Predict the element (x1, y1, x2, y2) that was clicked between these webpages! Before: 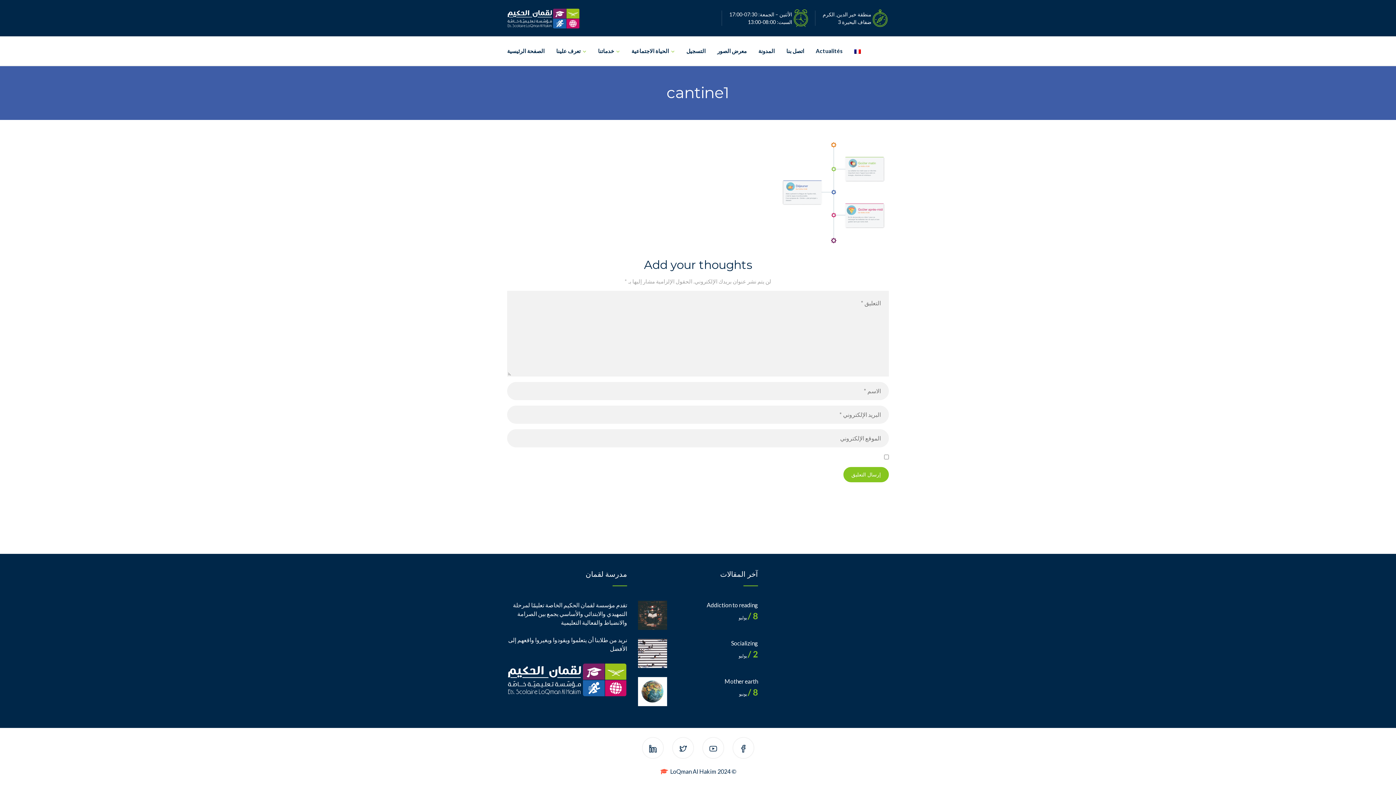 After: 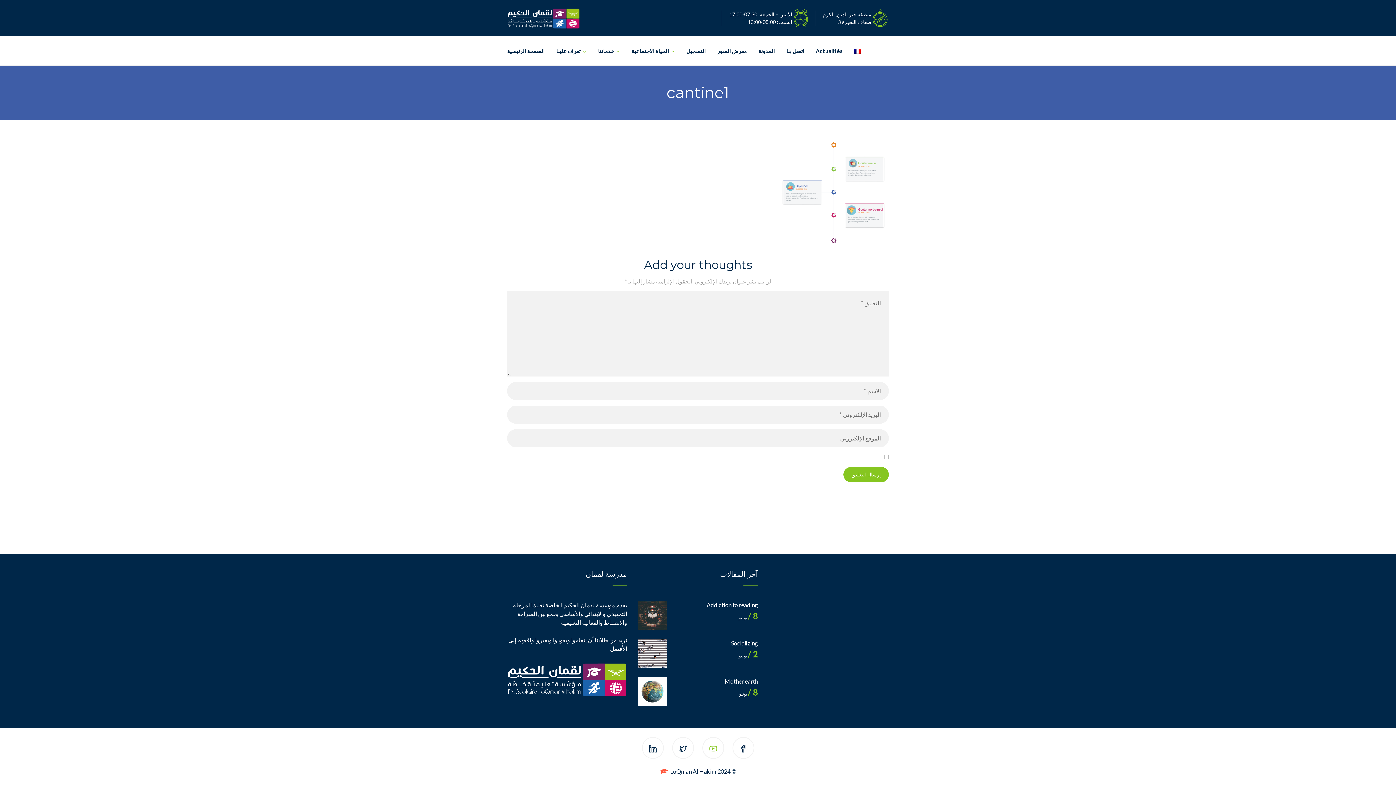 Action: bbox: (709, 746, 716, 753)